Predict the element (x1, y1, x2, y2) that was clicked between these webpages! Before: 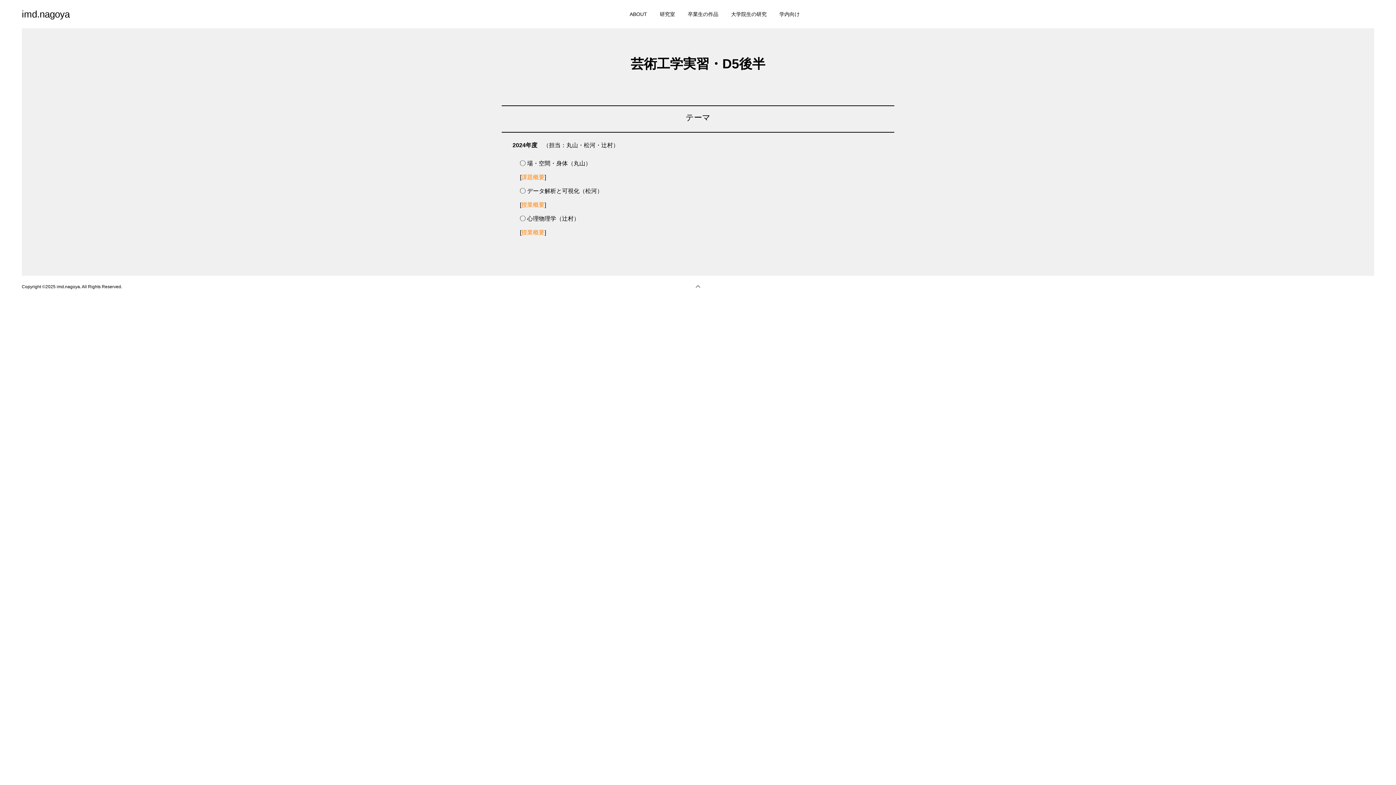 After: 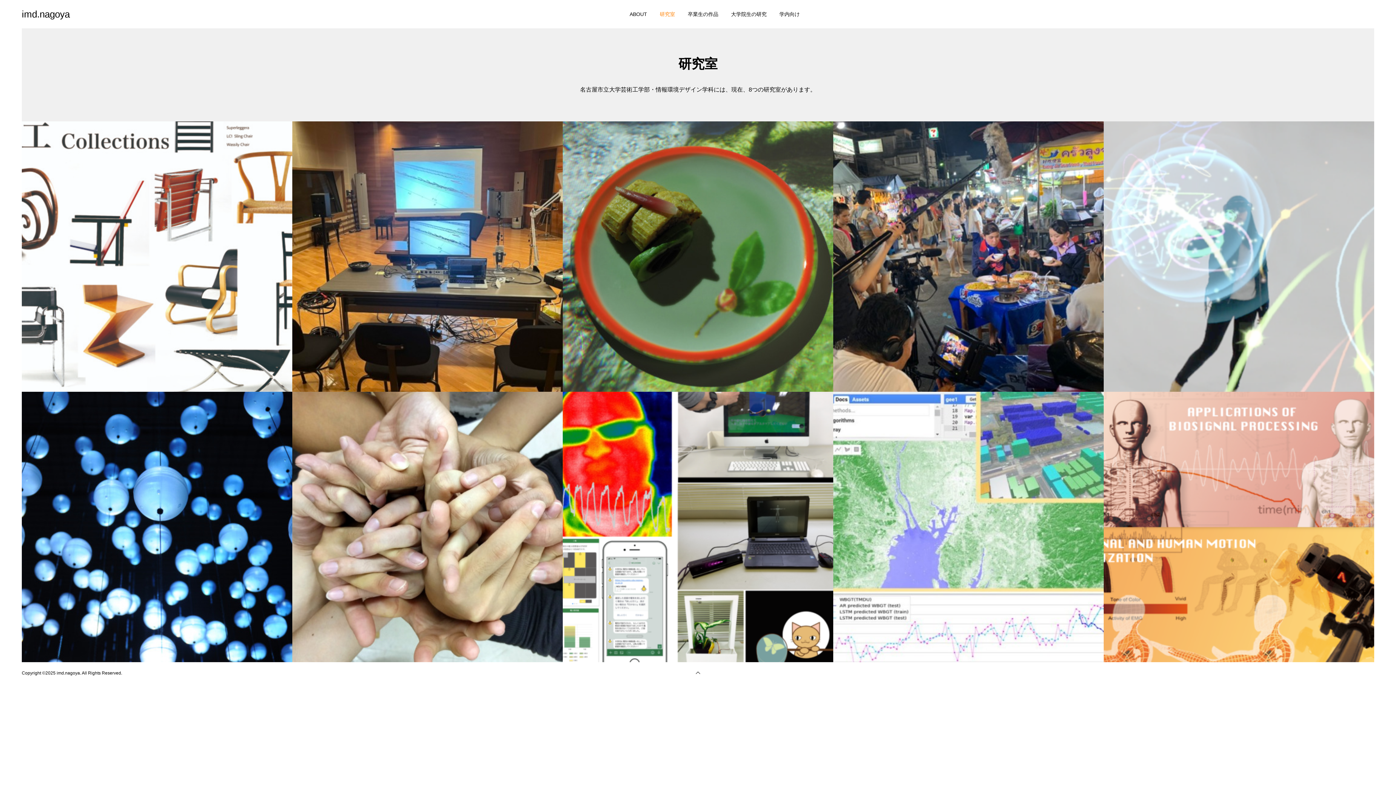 Action: bbox: (653, 0, 681, 28) label: 研究室